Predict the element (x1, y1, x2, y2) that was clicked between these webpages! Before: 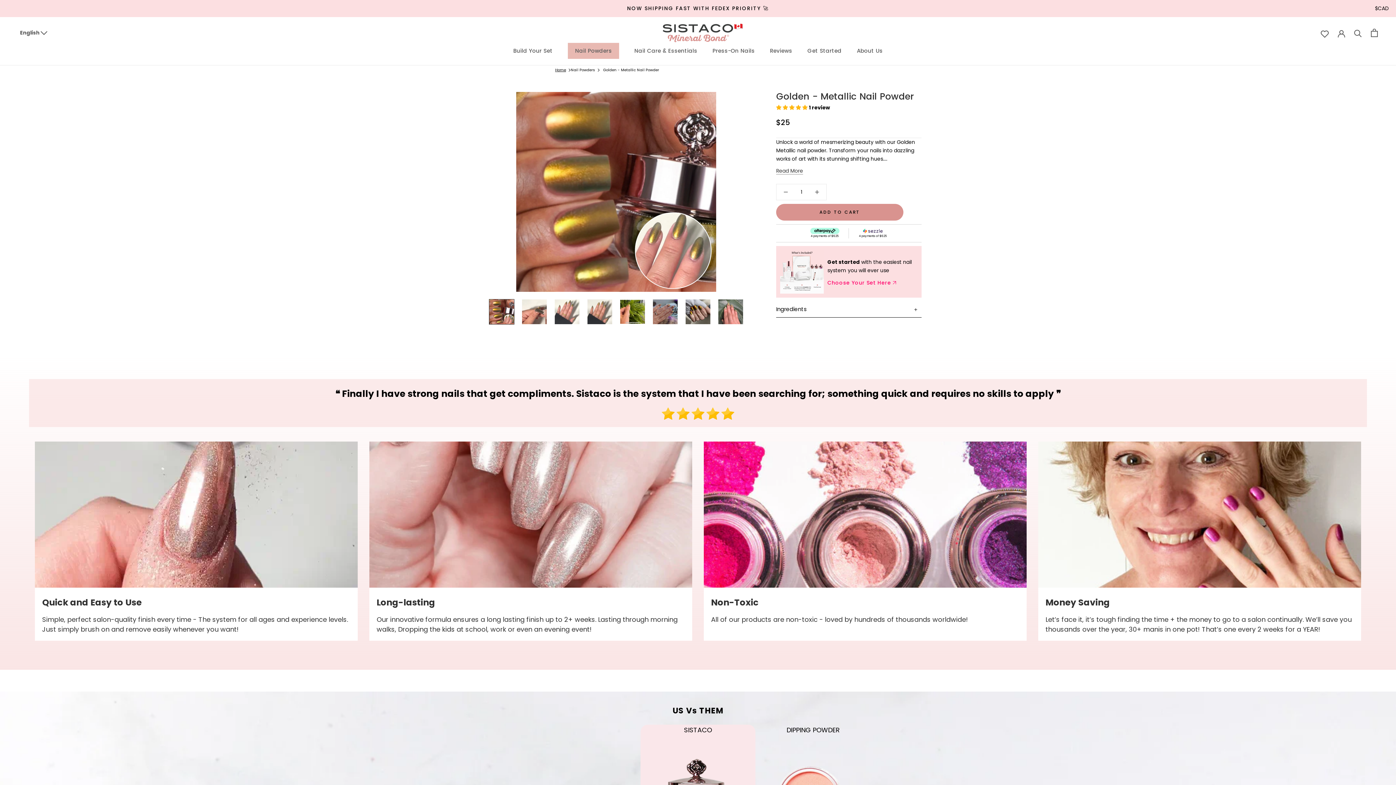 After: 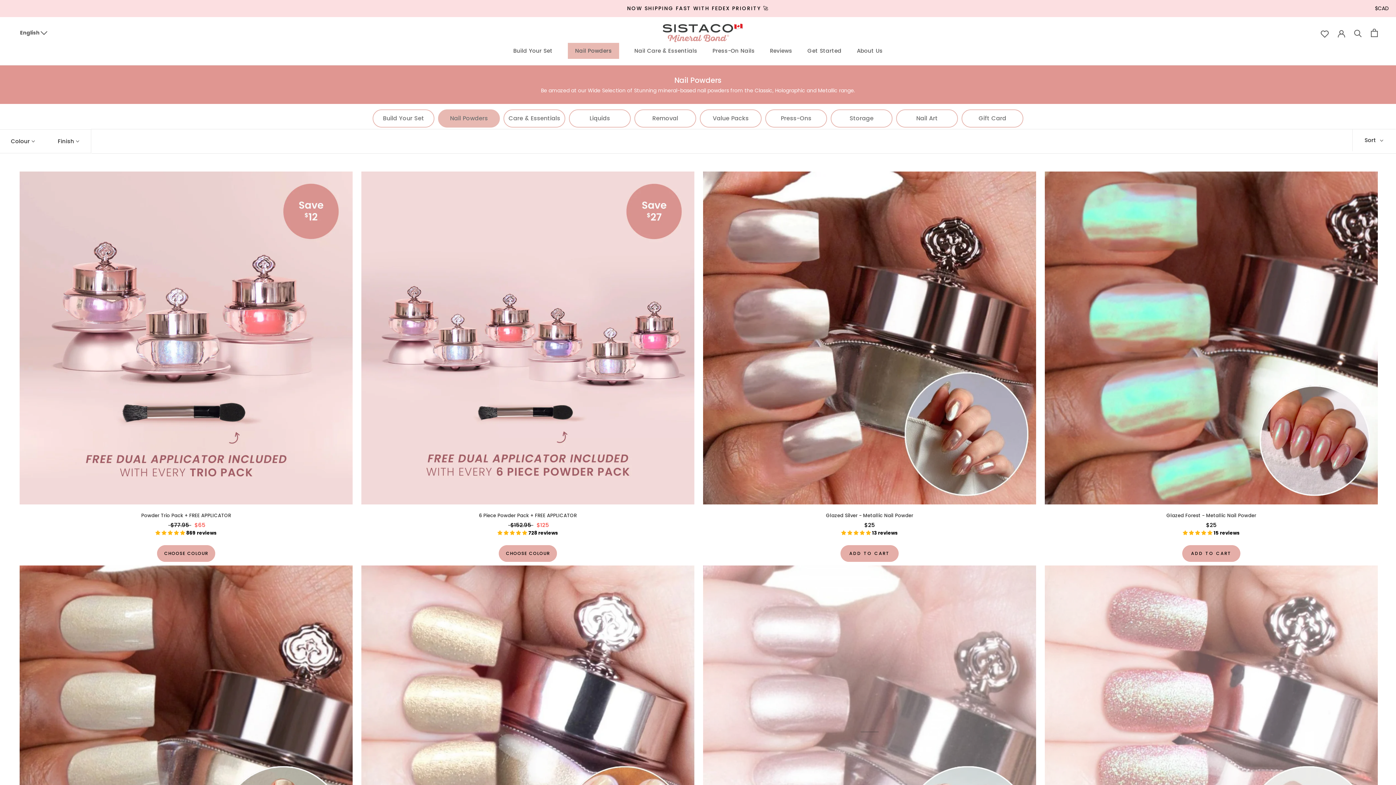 Action: bbox: (570, 67, 595, 72) label: Nail Powders